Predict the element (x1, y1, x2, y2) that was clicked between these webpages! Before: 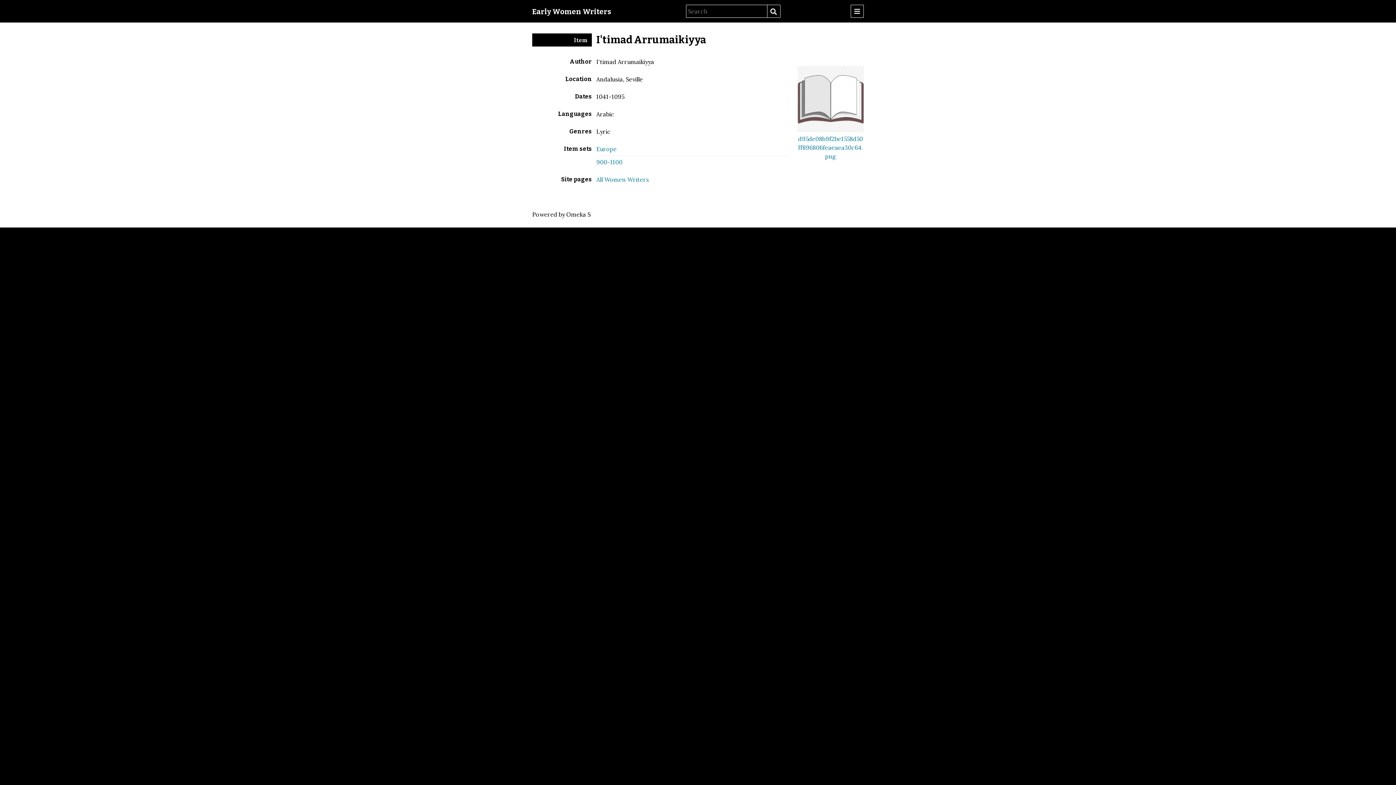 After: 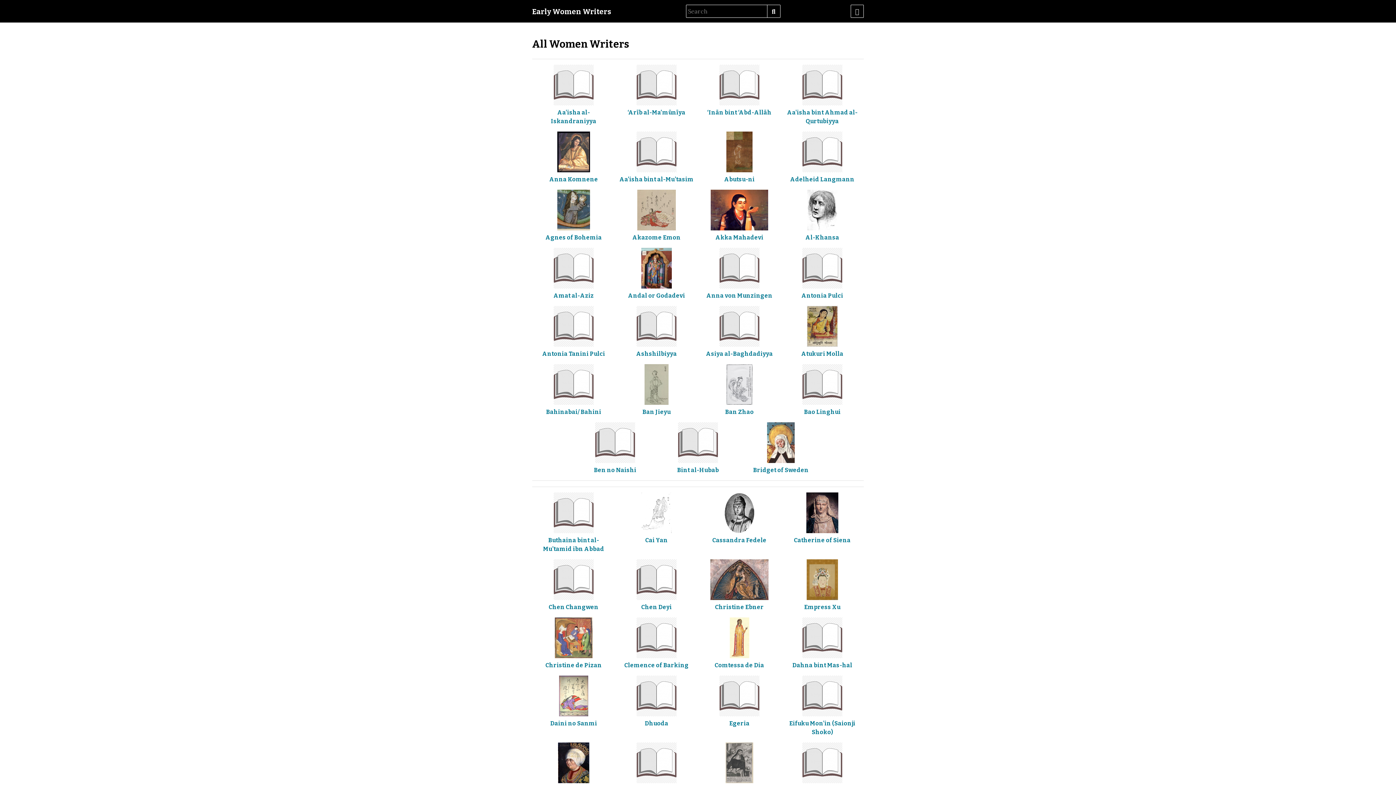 Action: bbox: (596, 175, 649, 183) label: All Women Writers